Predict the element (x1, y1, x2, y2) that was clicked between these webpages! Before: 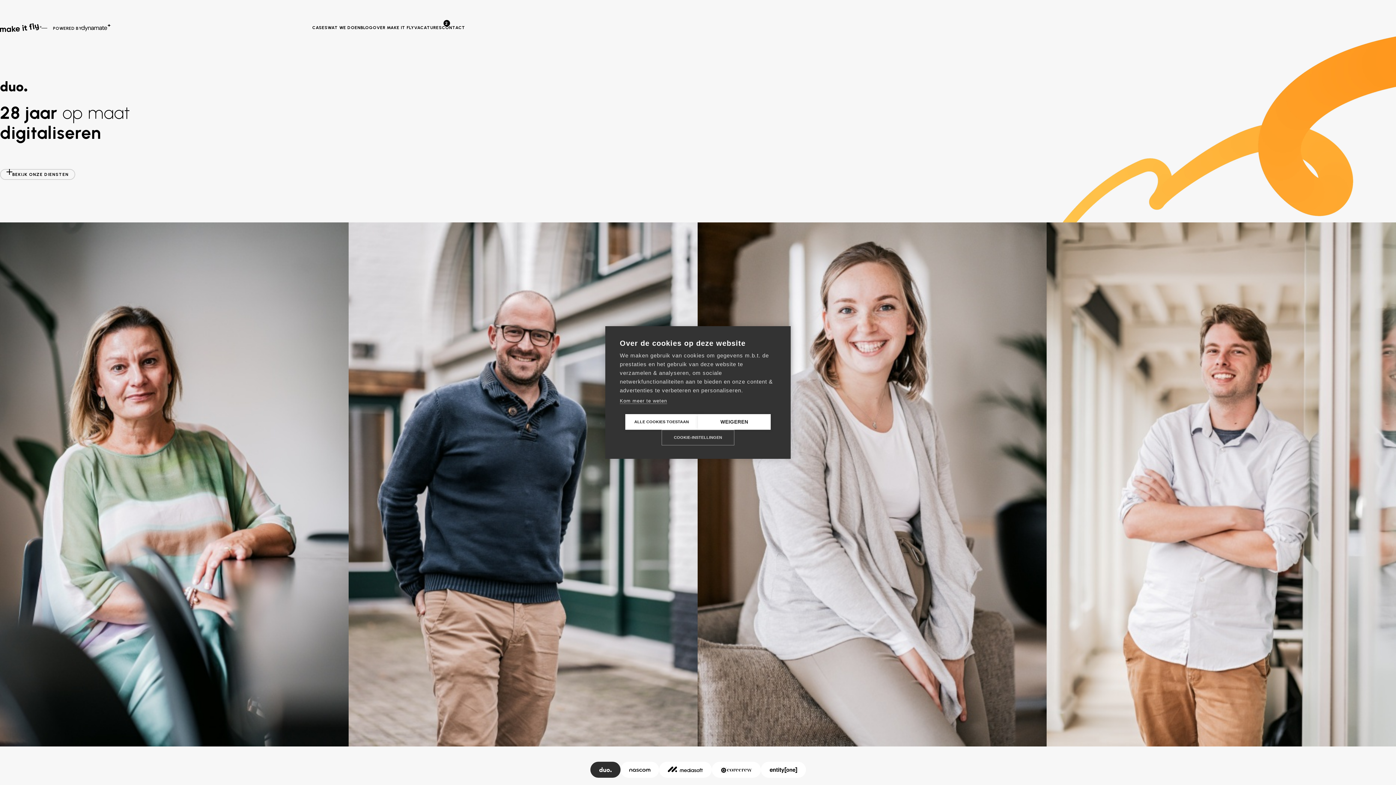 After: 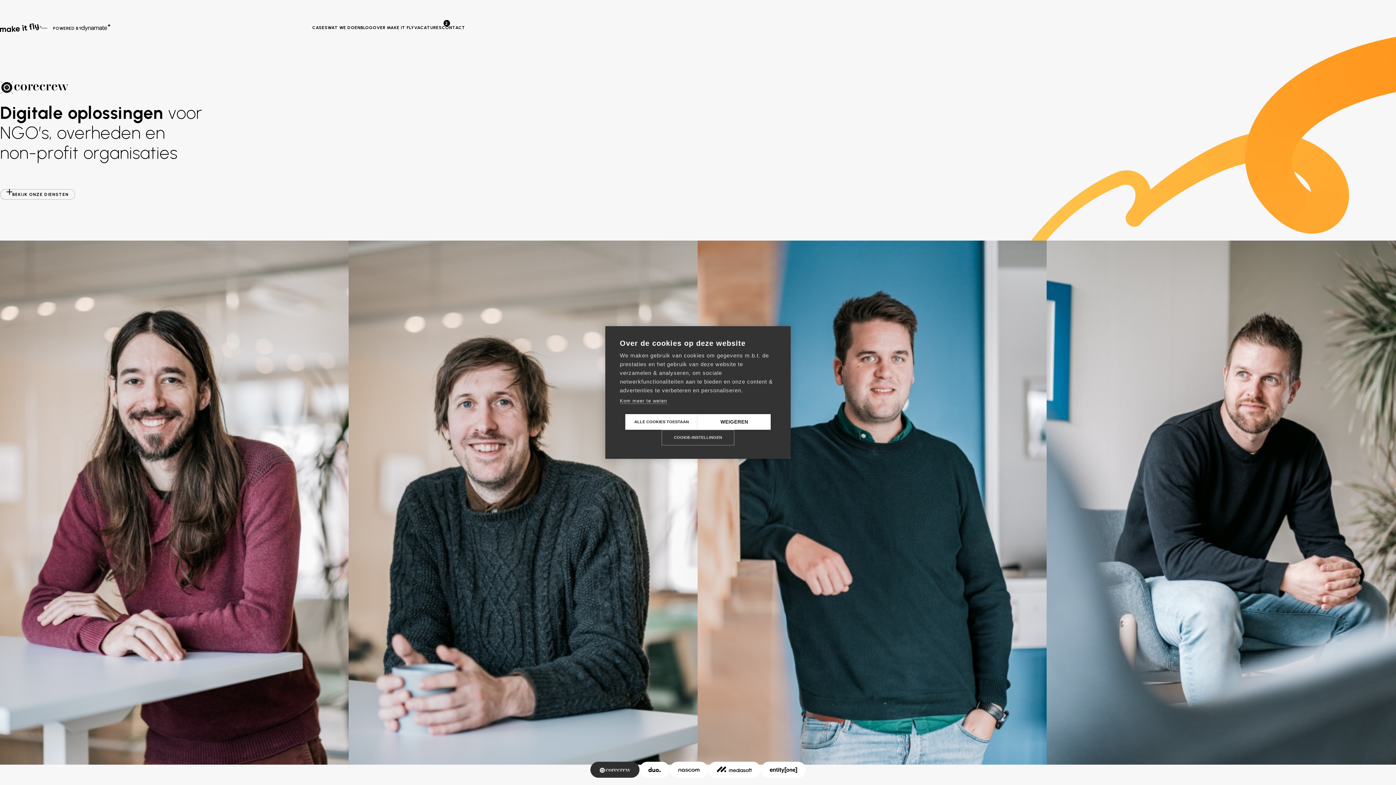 Action: bbox: (711, 762, 760, 778) label: Corecrew